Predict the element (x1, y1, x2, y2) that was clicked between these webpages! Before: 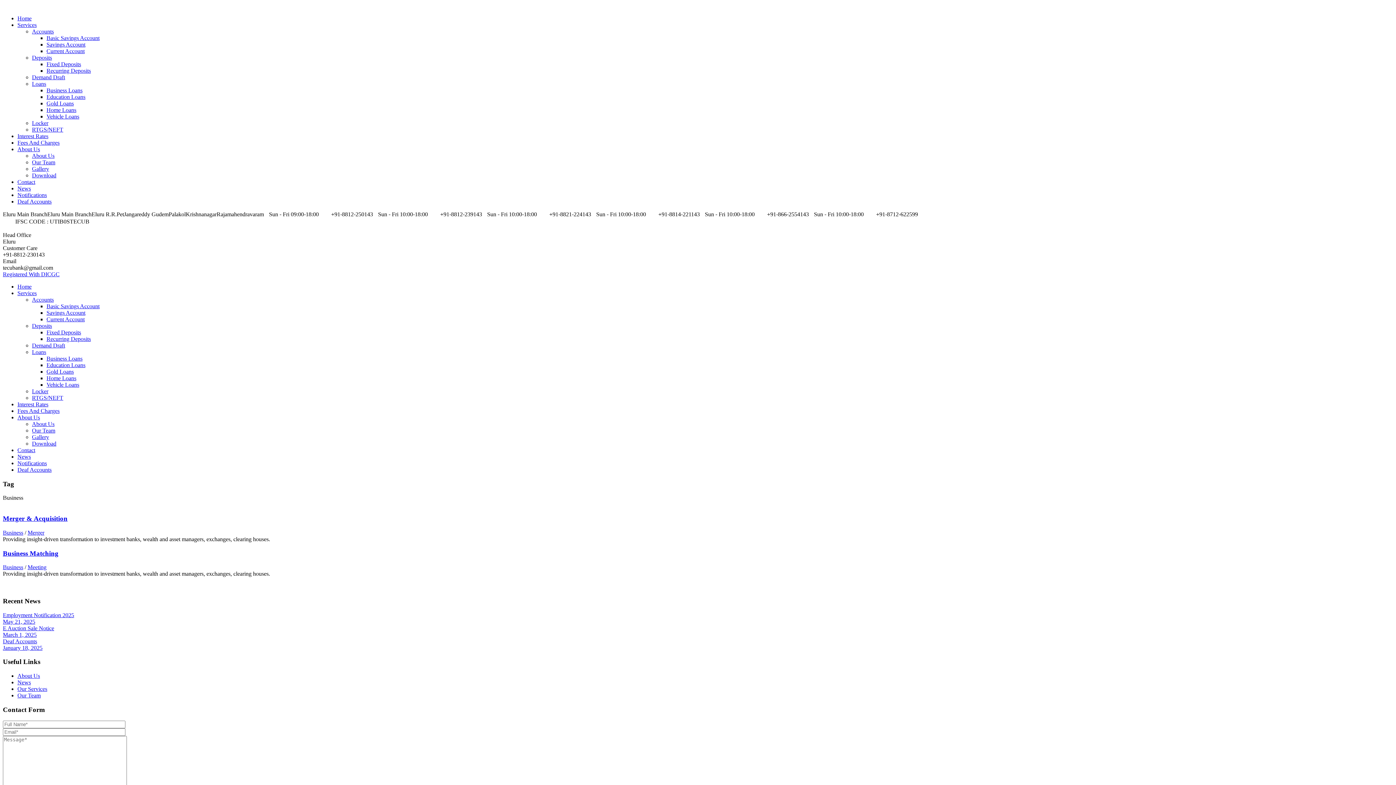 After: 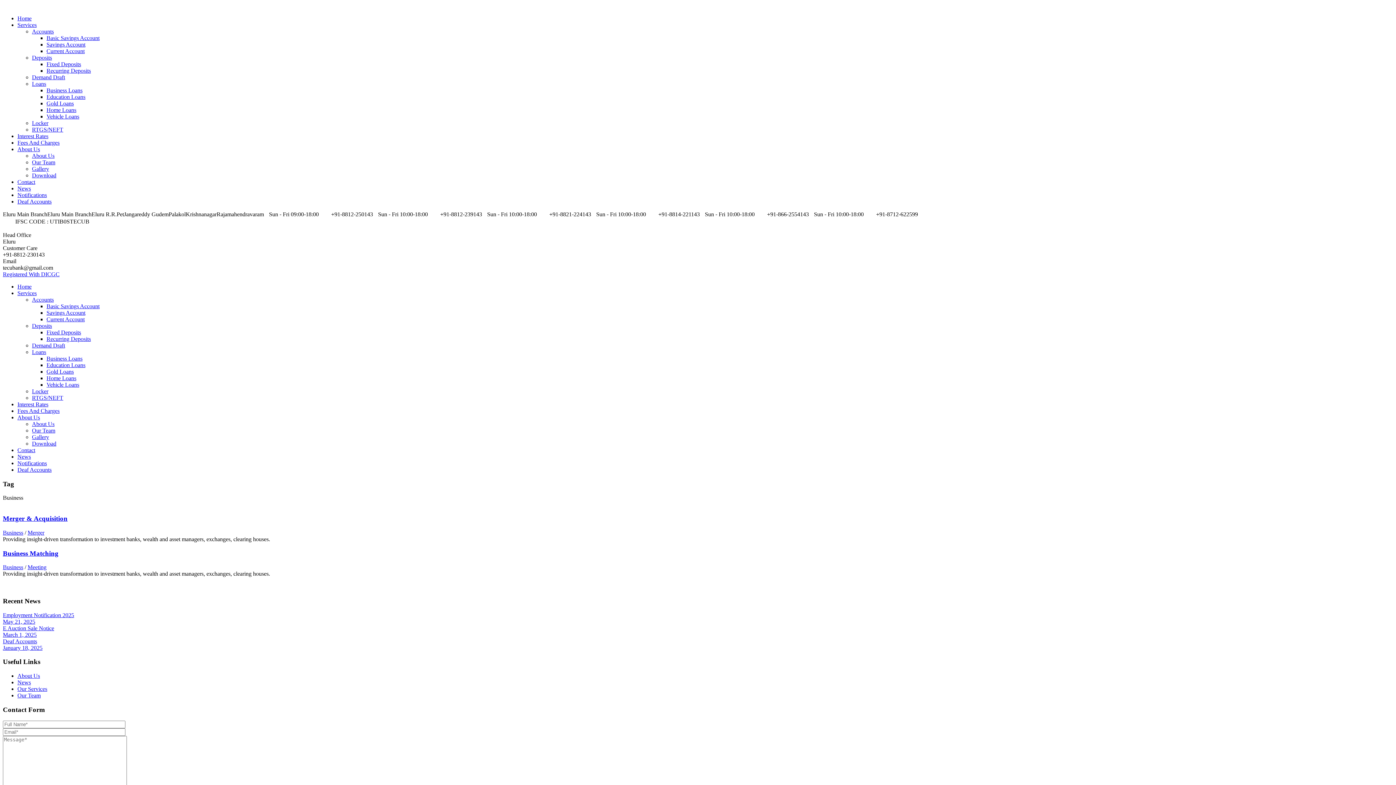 Action: label: Registered With DICGC bbox: (2, 271, 59, 277)